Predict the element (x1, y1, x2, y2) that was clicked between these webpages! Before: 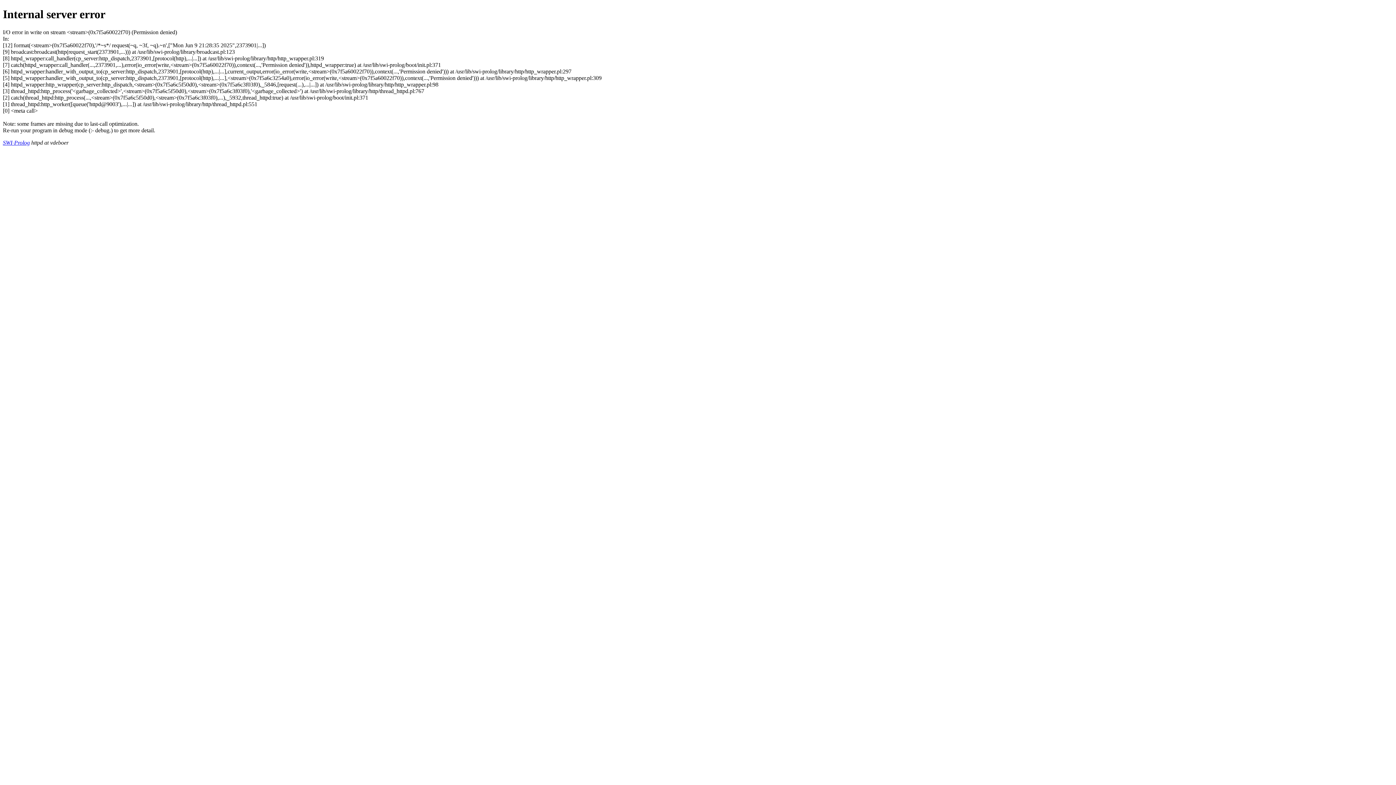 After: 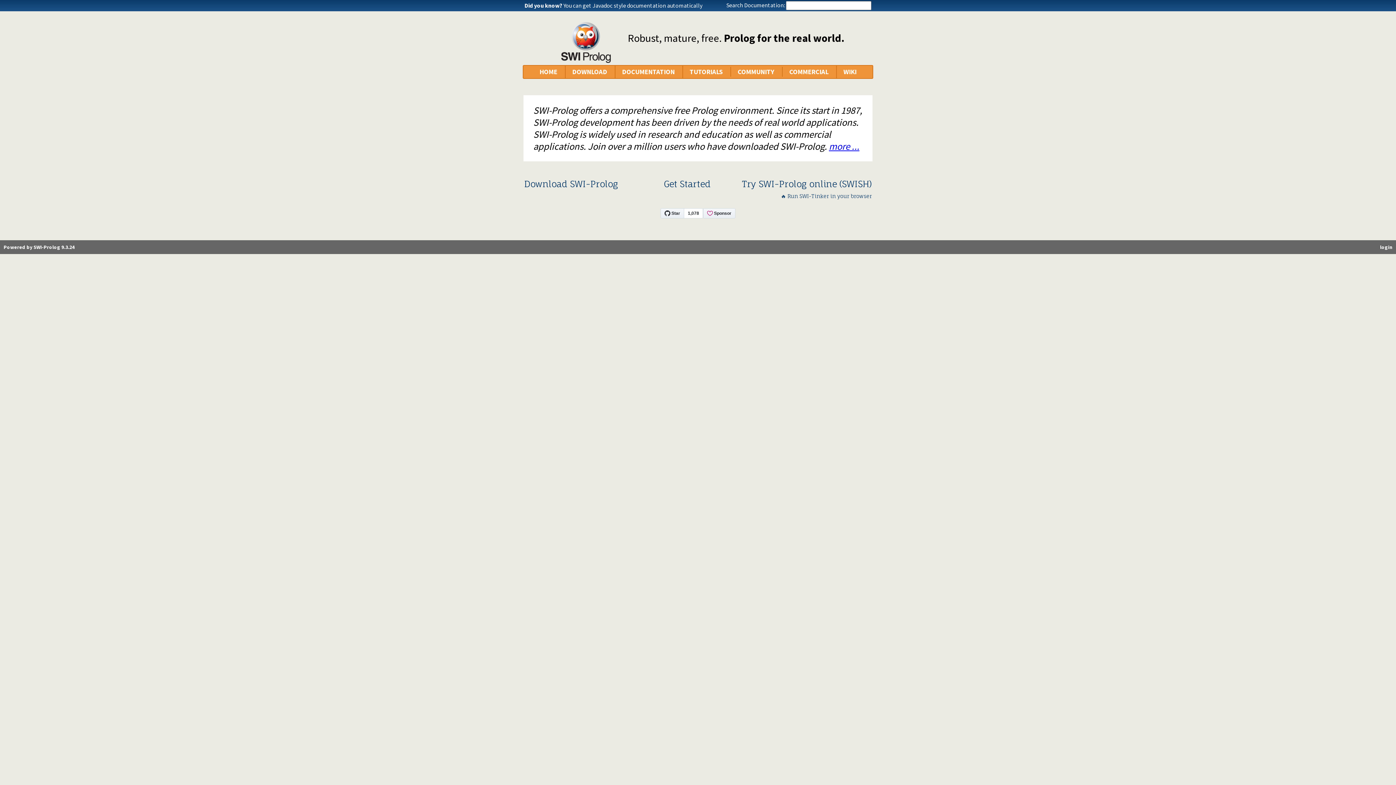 Action: label: SWI-Prolog bbox: (2, 139, 29, 145)